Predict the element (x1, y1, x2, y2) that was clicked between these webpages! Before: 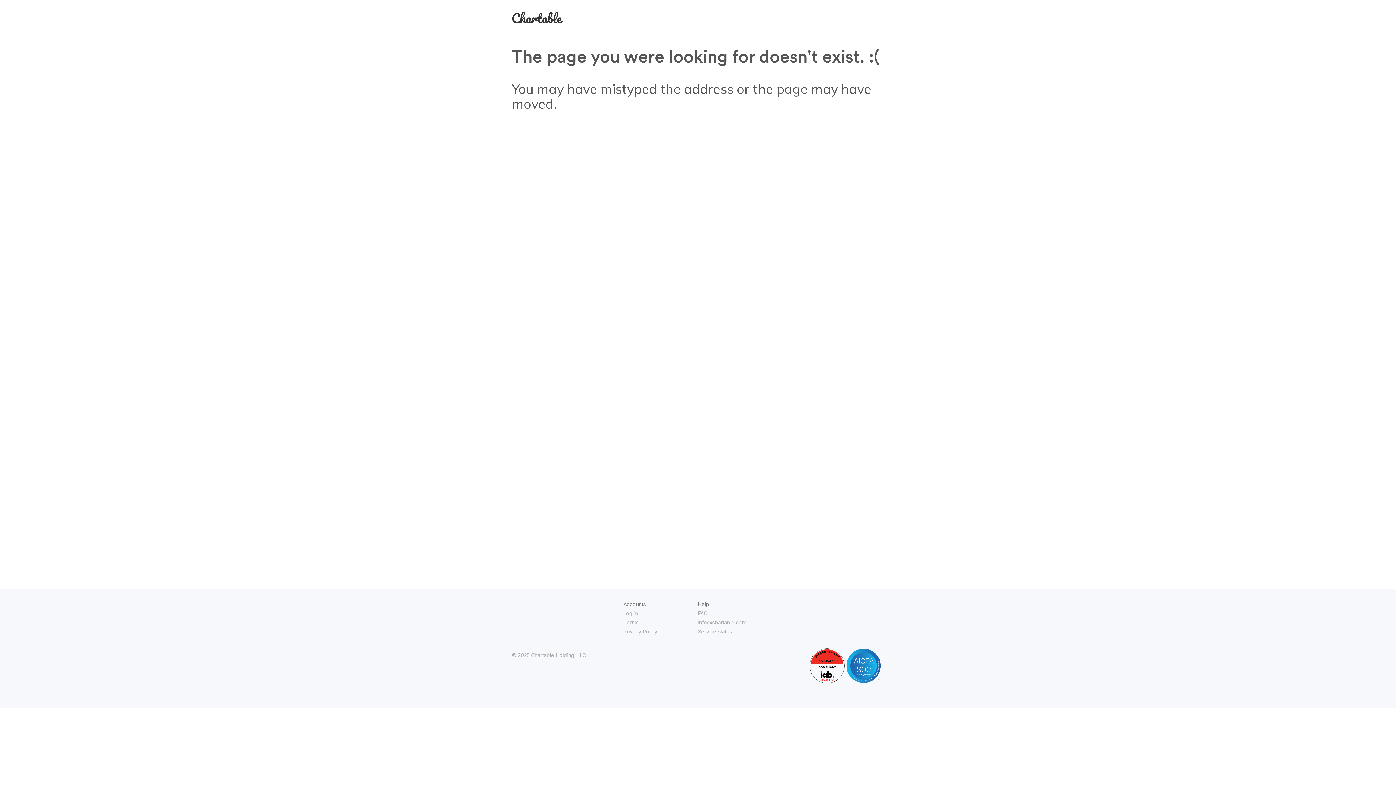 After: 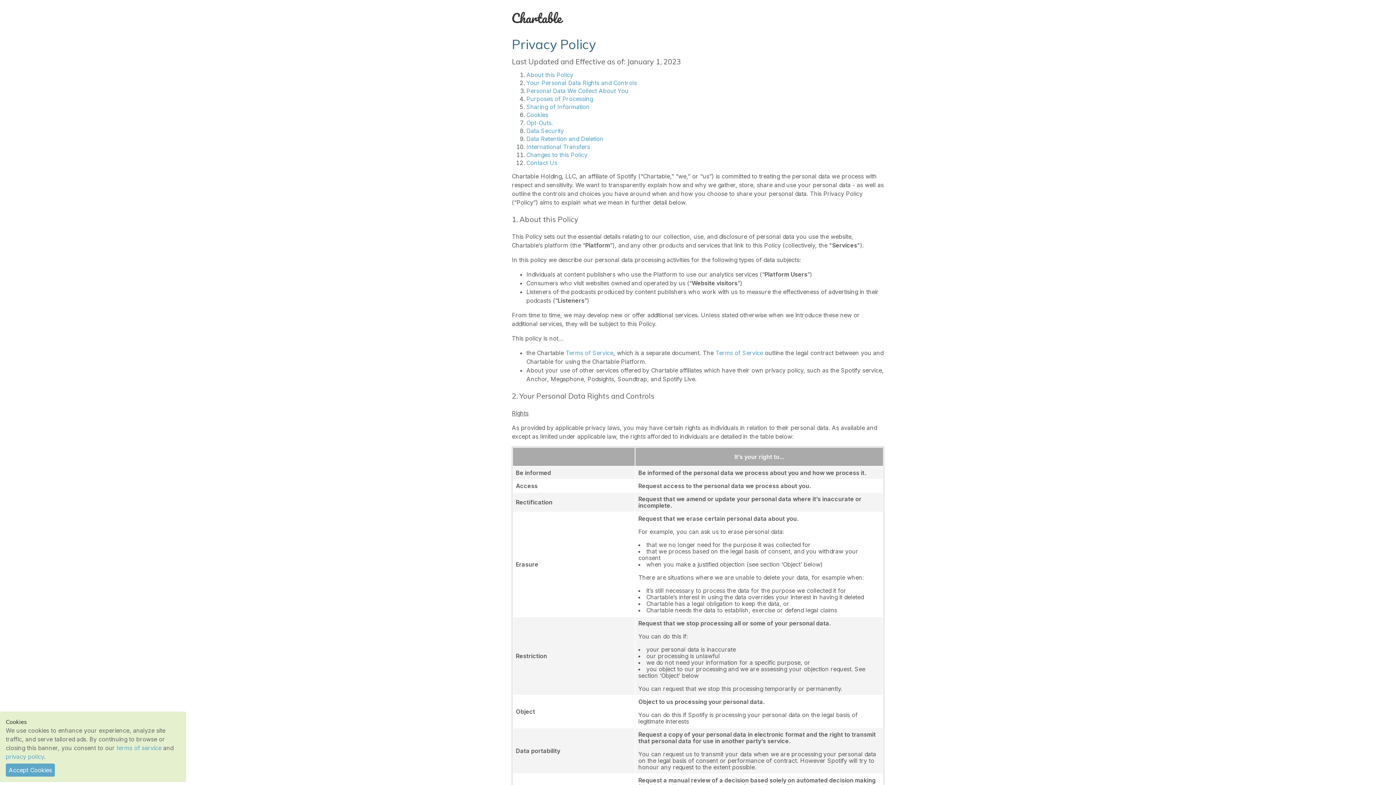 Action: bbox: (623, 628, 657, 634) label: Privacy Policy